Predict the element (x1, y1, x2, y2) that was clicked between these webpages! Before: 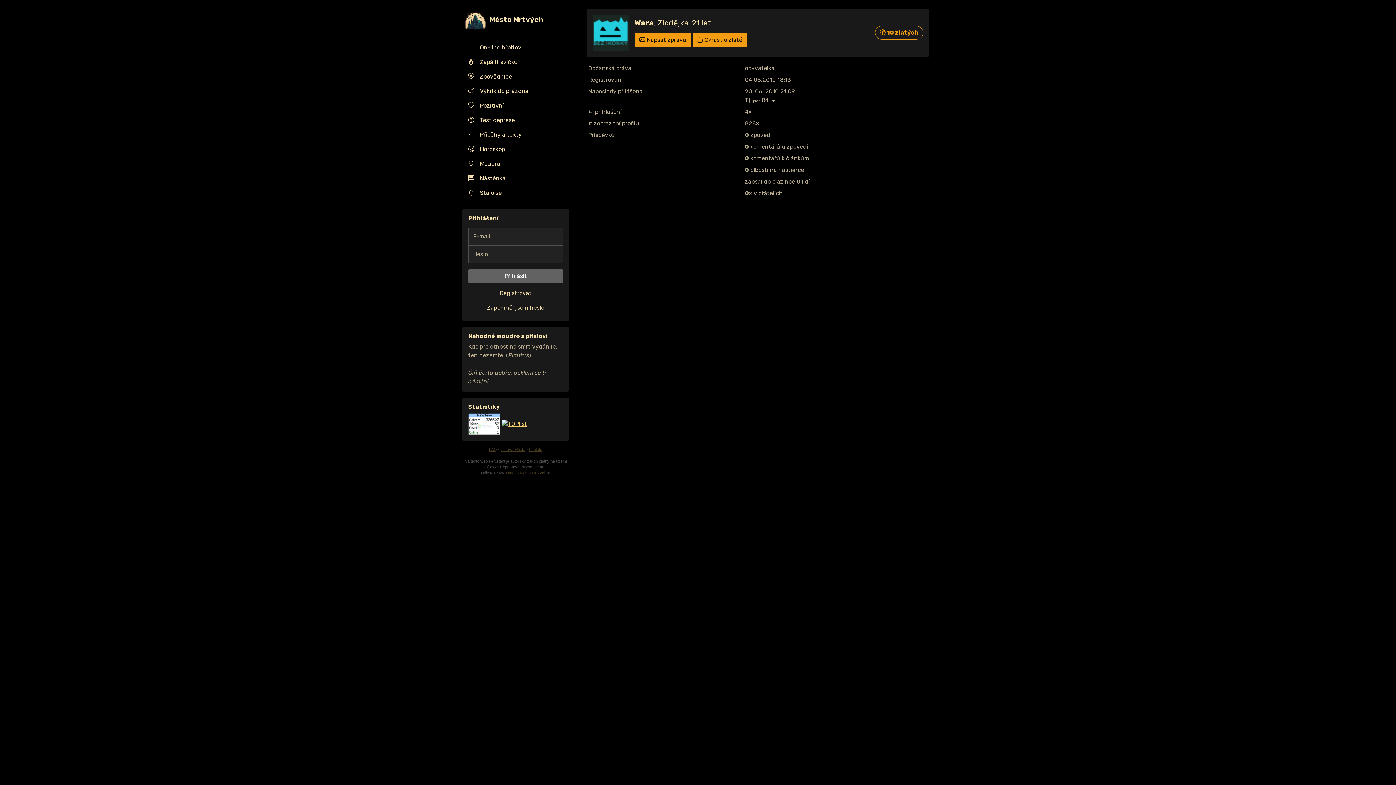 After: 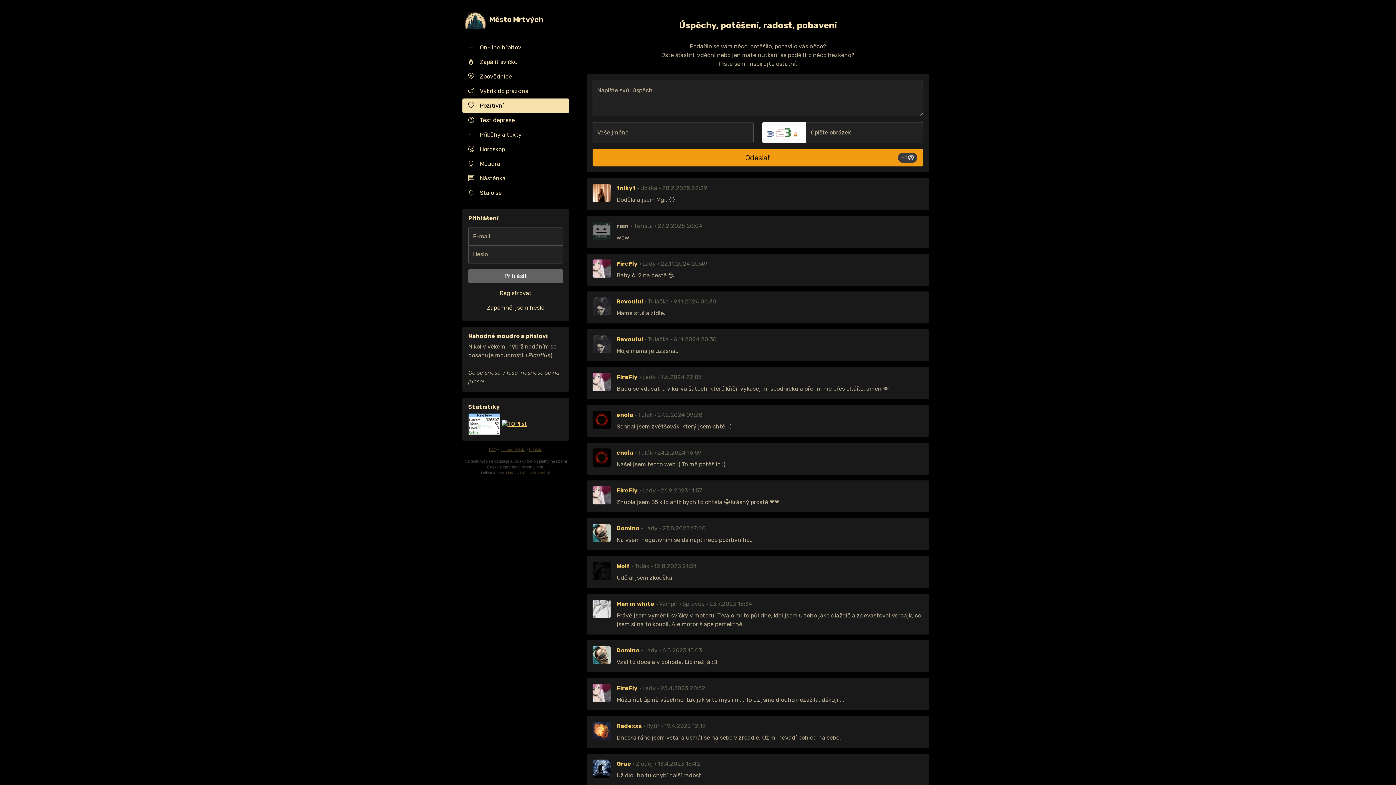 Action: label: Pozitivní bbox: (462, 98, 569, 112)